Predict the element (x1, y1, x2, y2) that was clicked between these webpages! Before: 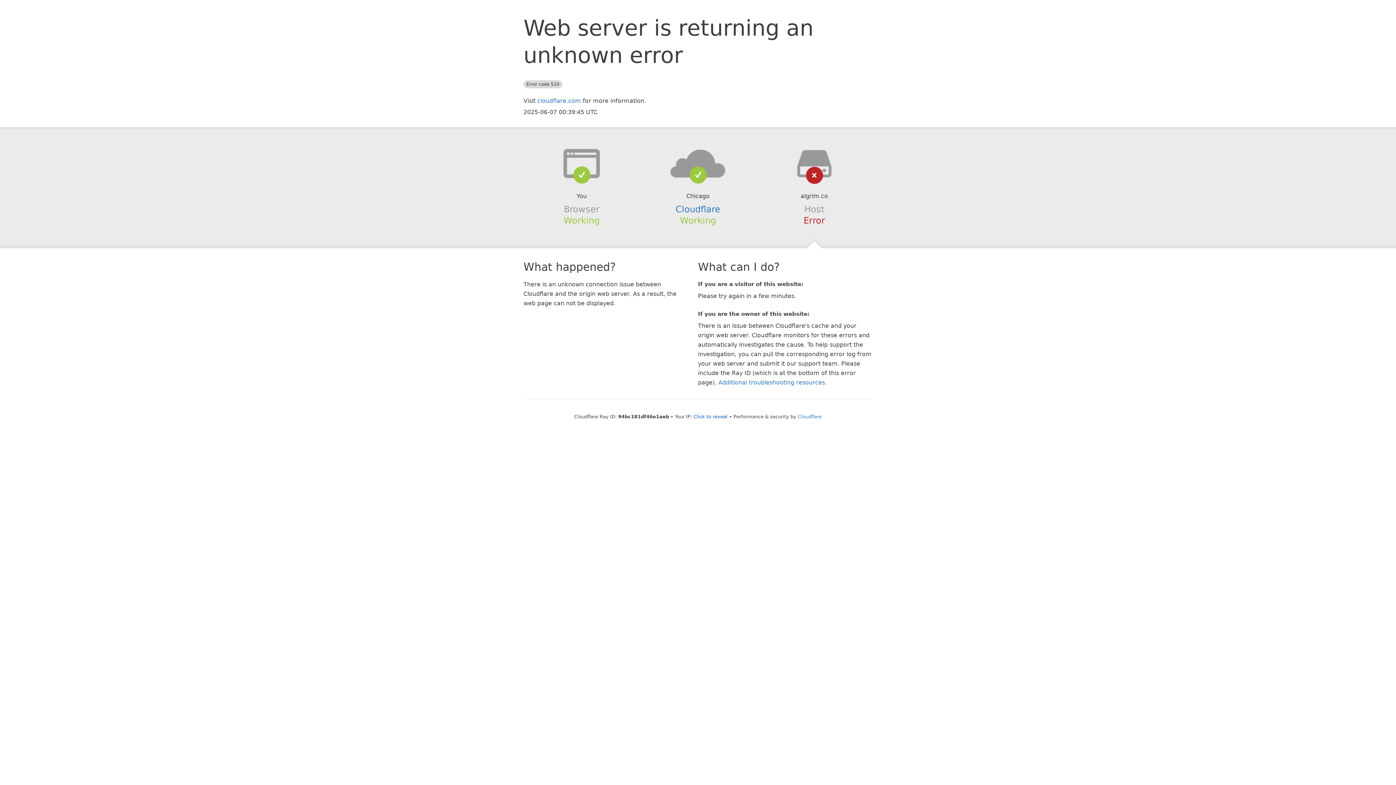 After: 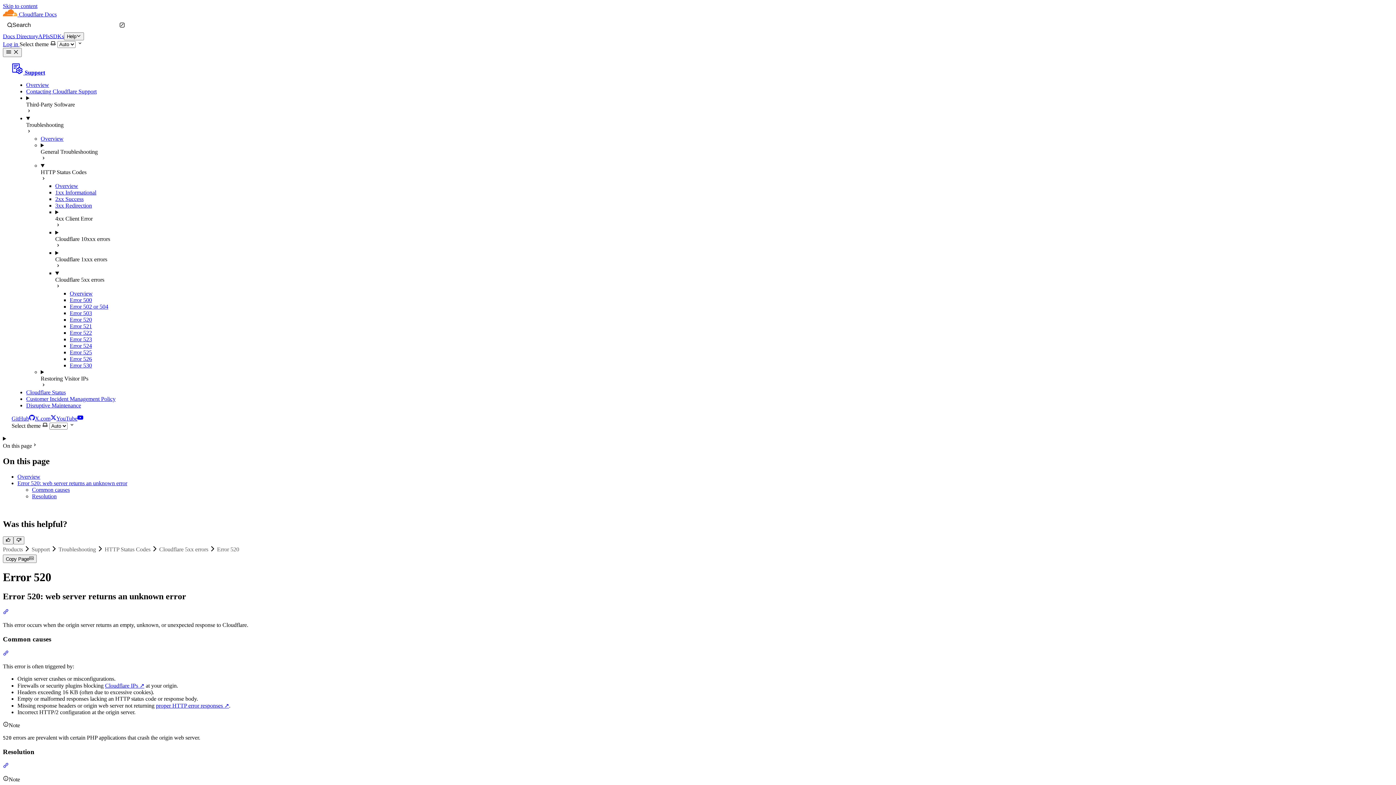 Action: bbox: (718, 379, 825, 386) label: Additional troubleshooting resources